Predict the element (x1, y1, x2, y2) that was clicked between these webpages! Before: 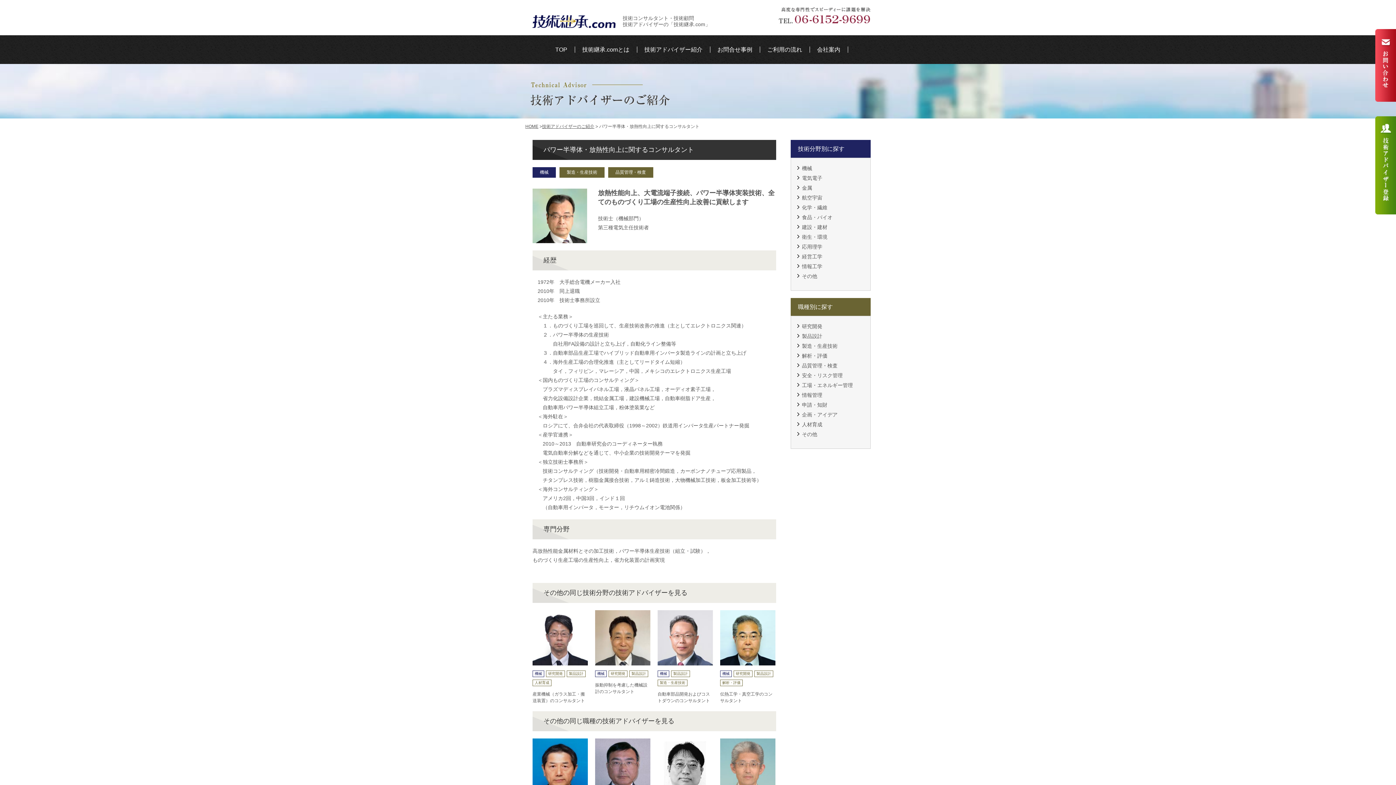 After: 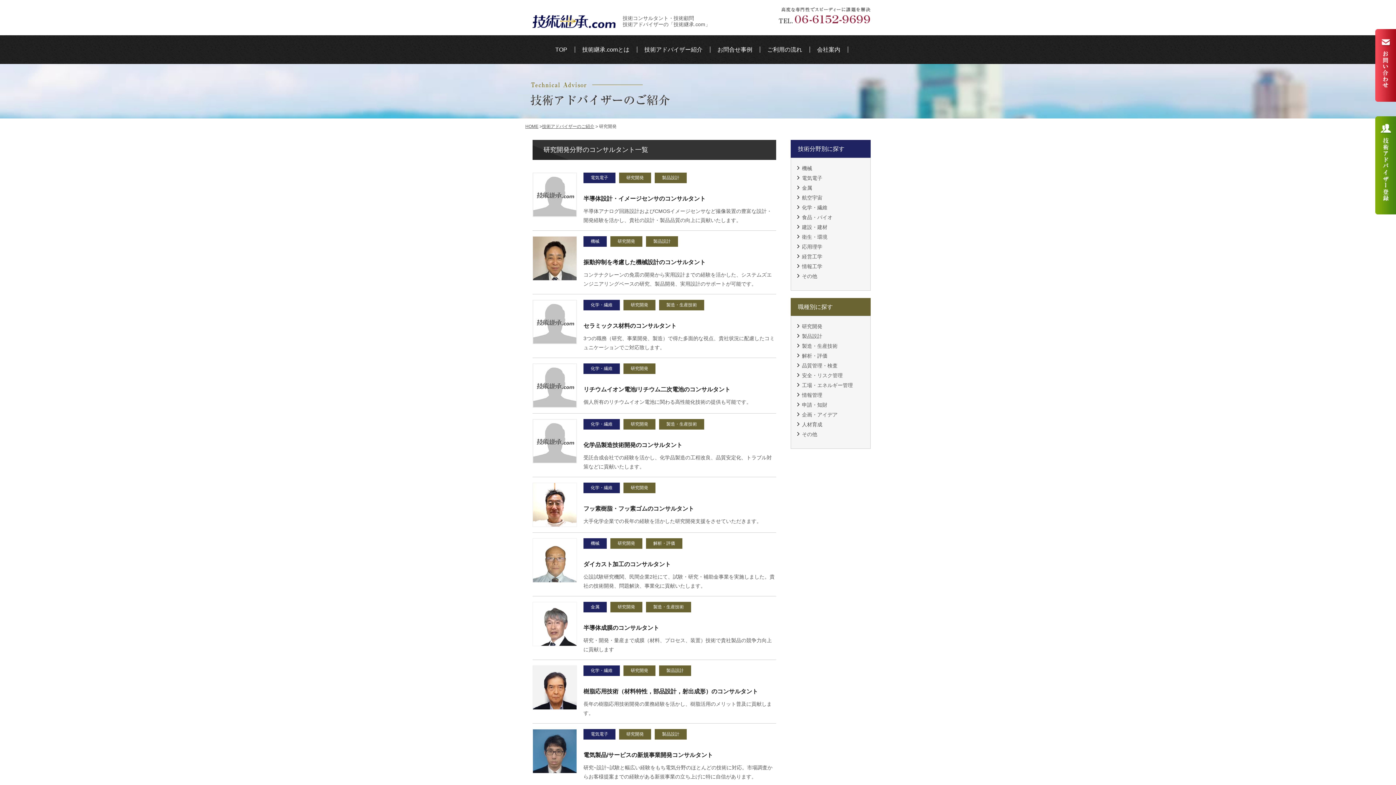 Action: bbox: (802, 323, 863, 329) label: 研究開発